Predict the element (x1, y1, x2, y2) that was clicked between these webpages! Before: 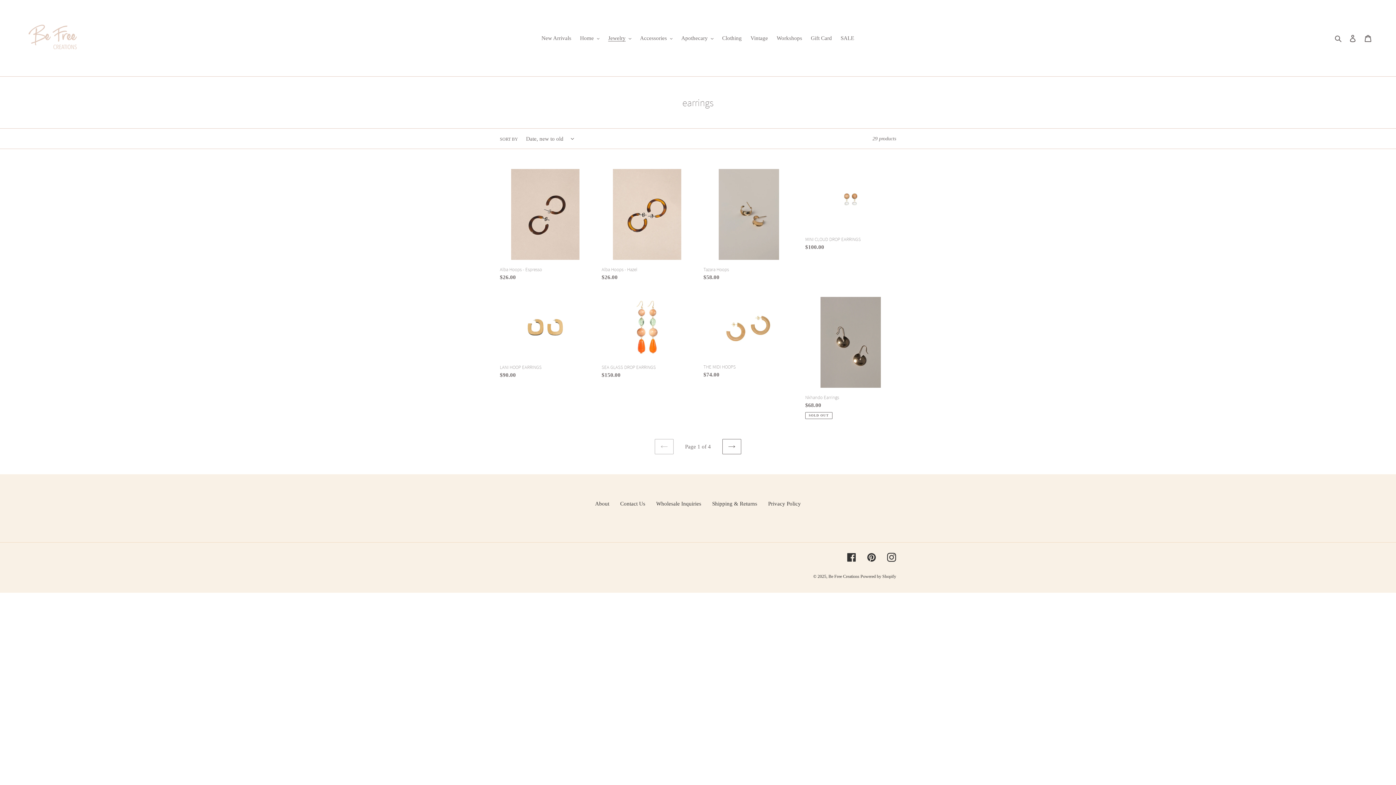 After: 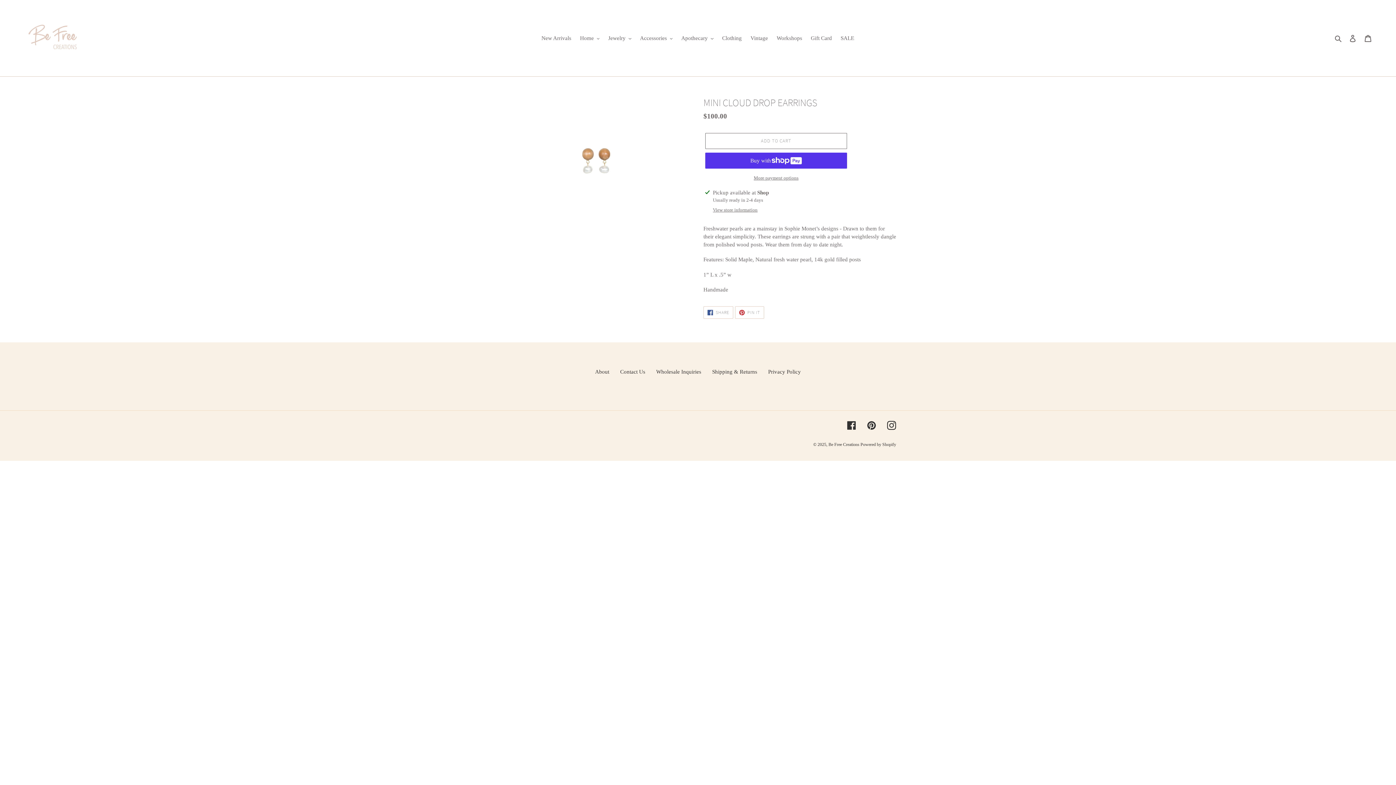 Action: label: MINI CLOUD DROP EARRINGS bbox: (805, 169, 896, 254)